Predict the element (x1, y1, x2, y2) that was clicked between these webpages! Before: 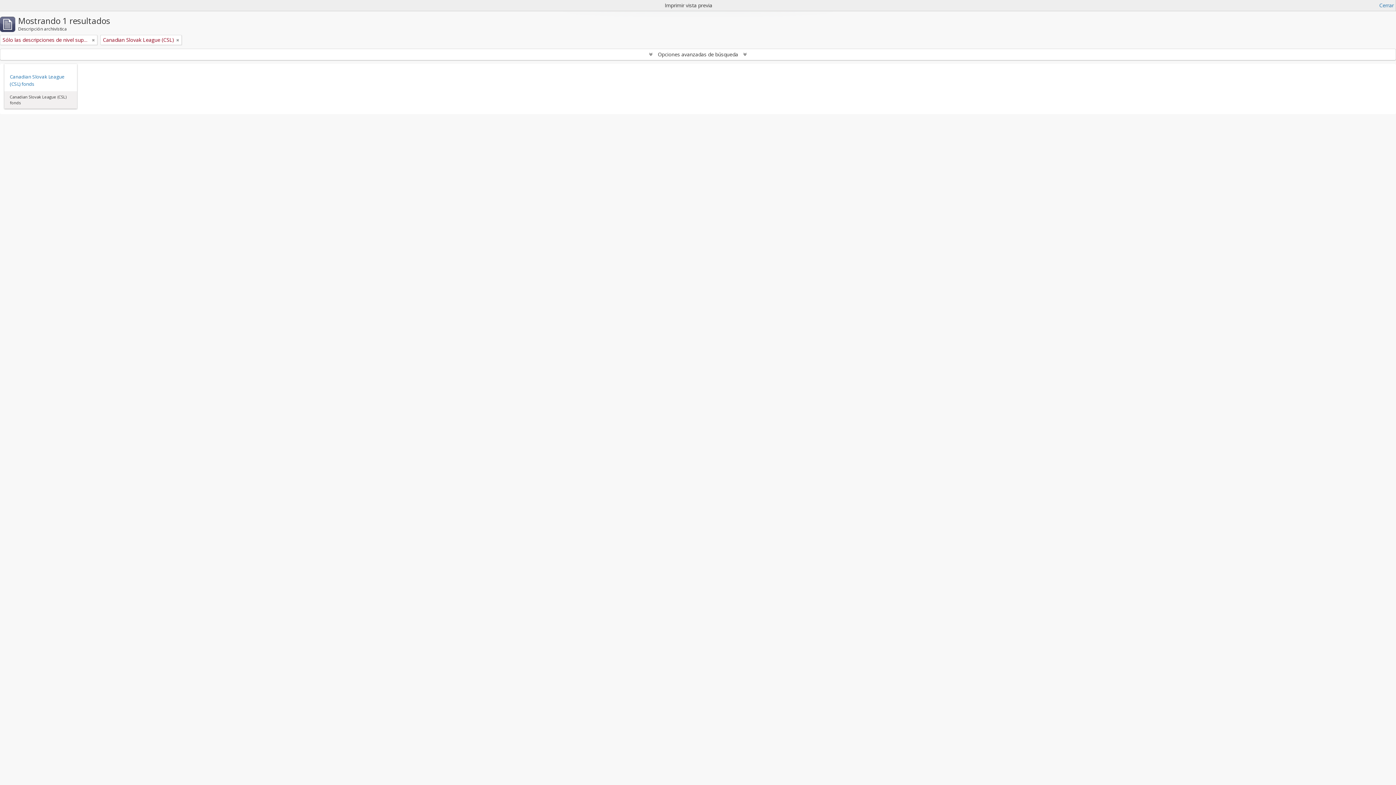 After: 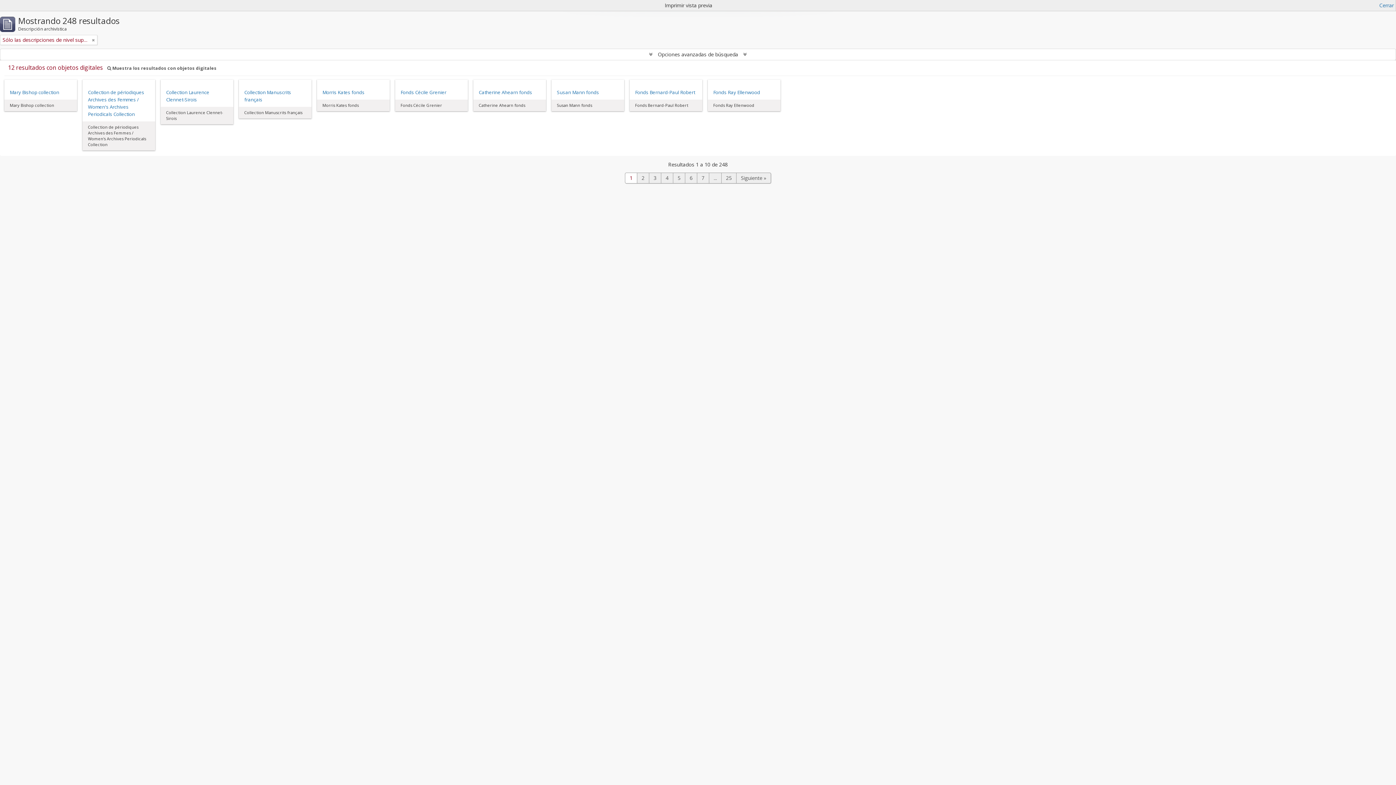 Action: label: Remove filter bbox: (176, 36, 179, 43)